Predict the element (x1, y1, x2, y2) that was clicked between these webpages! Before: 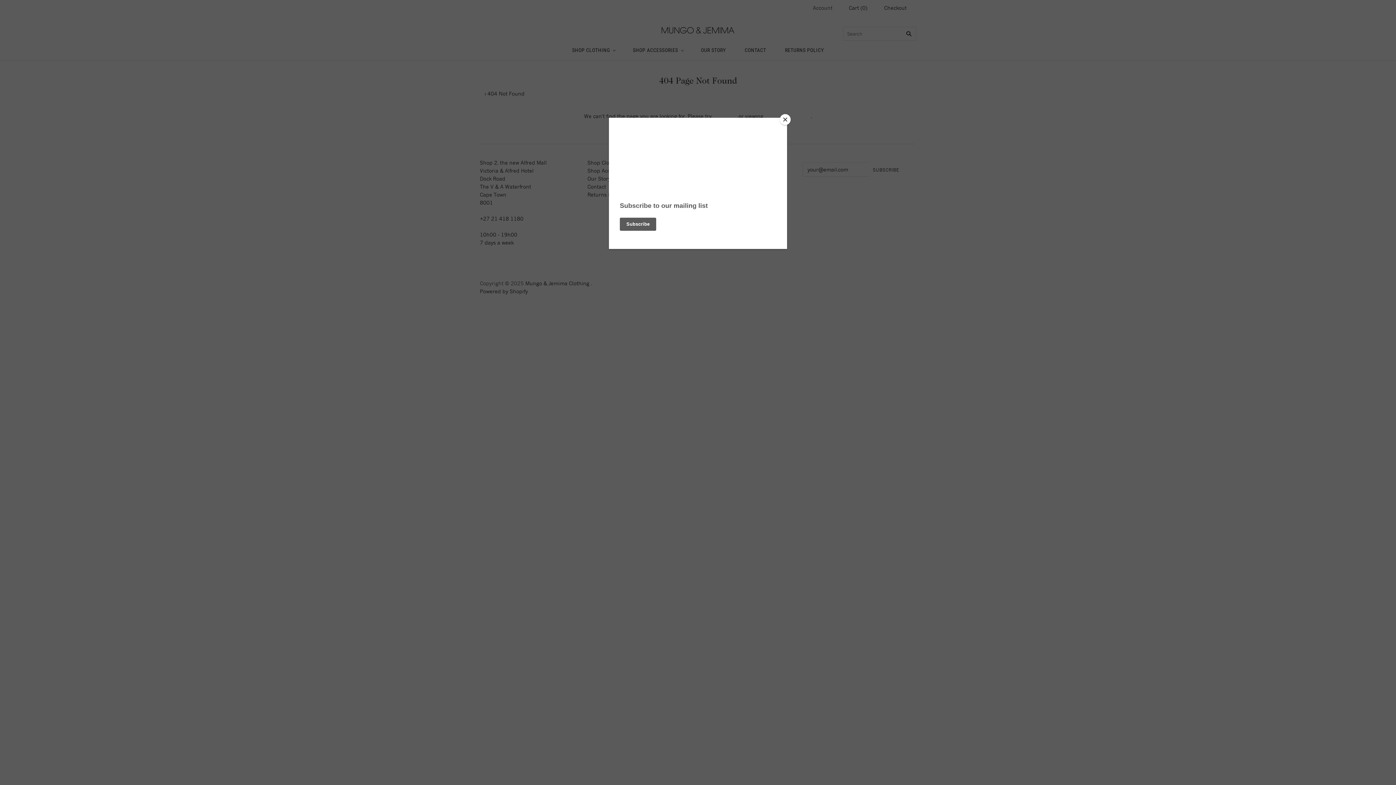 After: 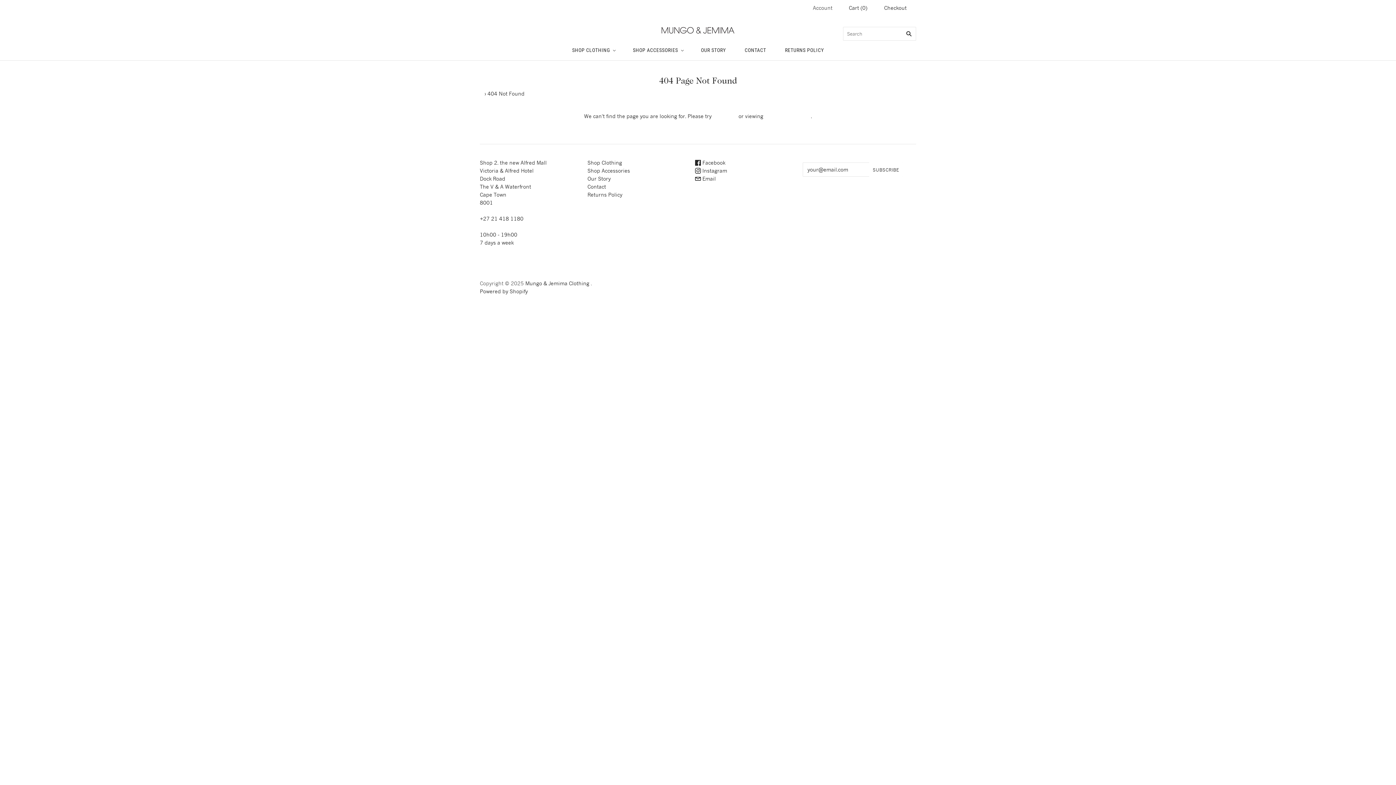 Action: bbox: (780, 114, 790, 125) label: Close